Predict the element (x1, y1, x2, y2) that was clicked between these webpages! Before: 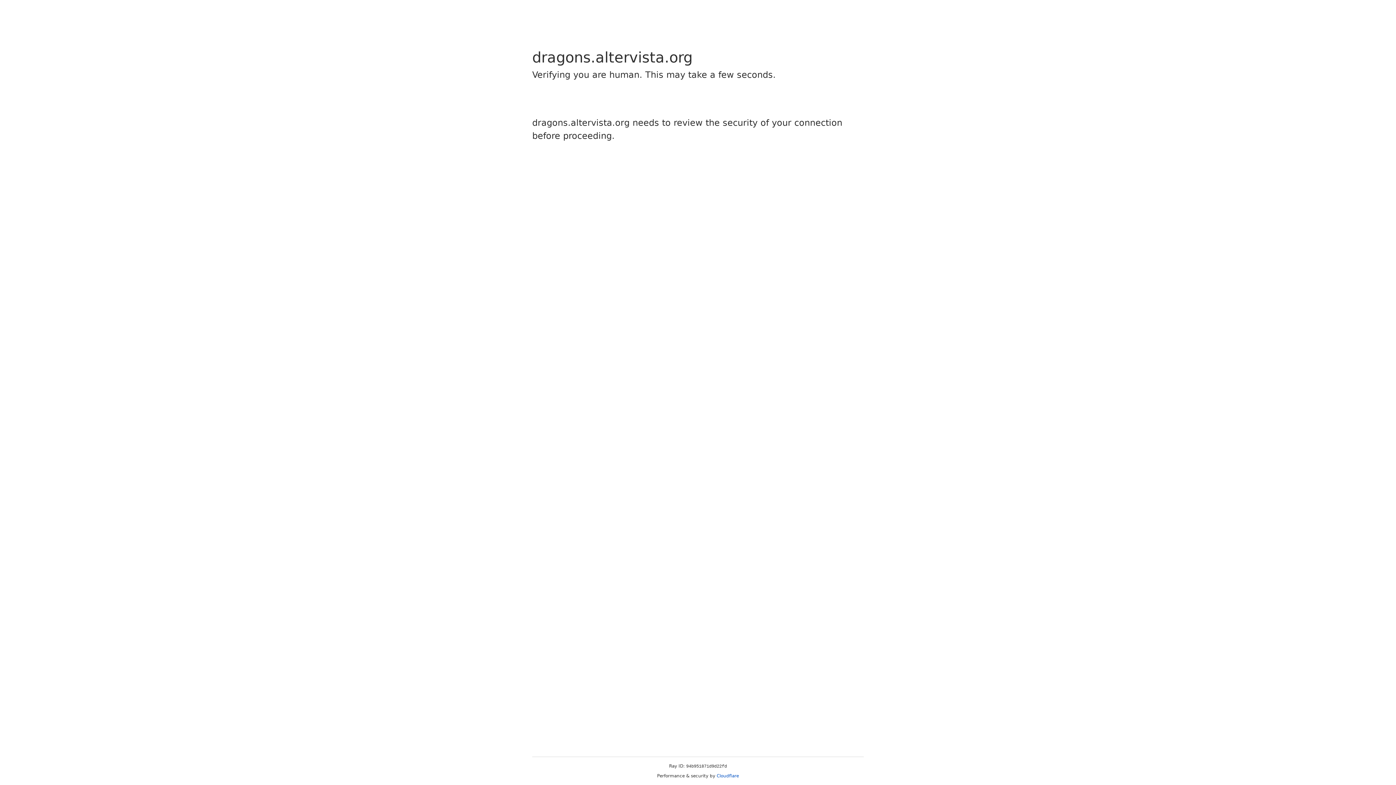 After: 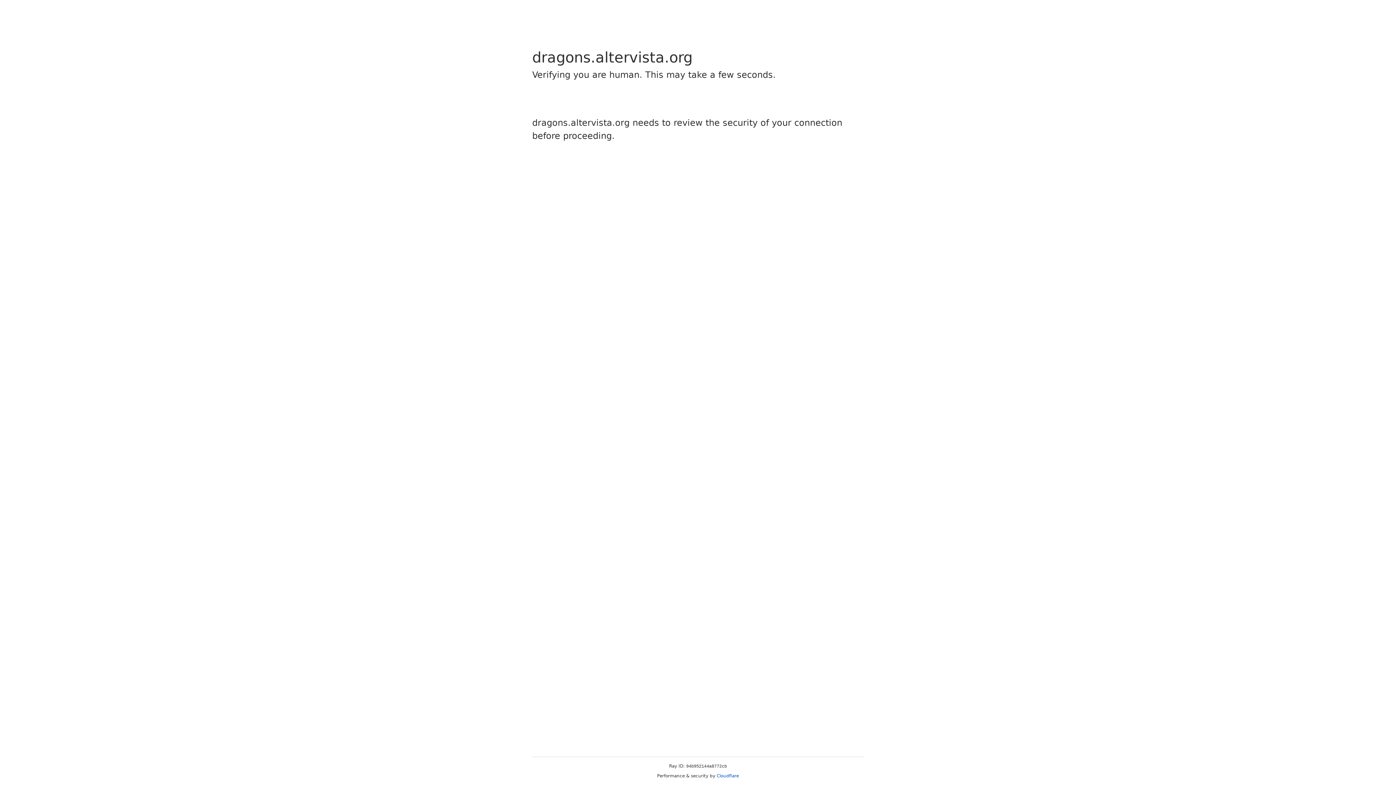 Action: bbox: (716, 773, 739, 778) label: Cloudflare